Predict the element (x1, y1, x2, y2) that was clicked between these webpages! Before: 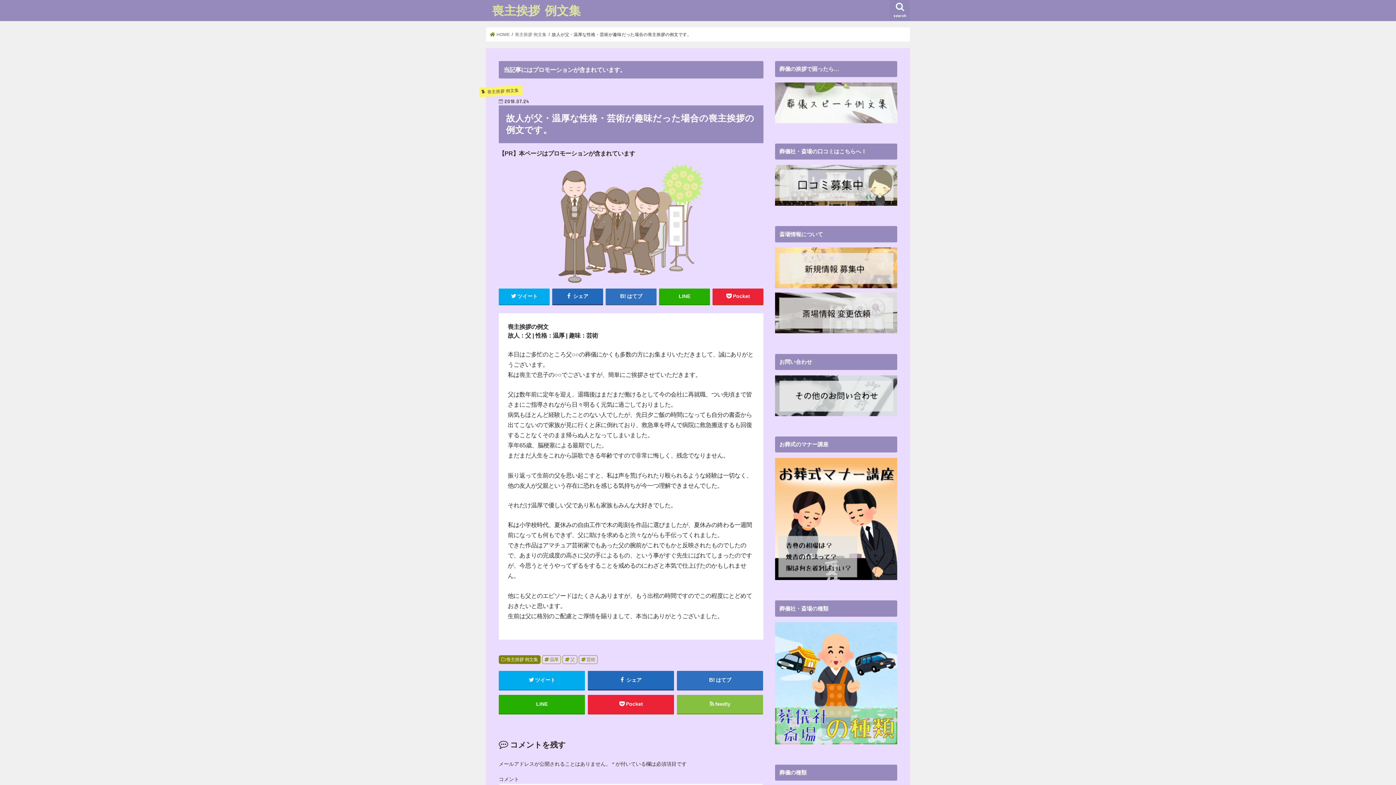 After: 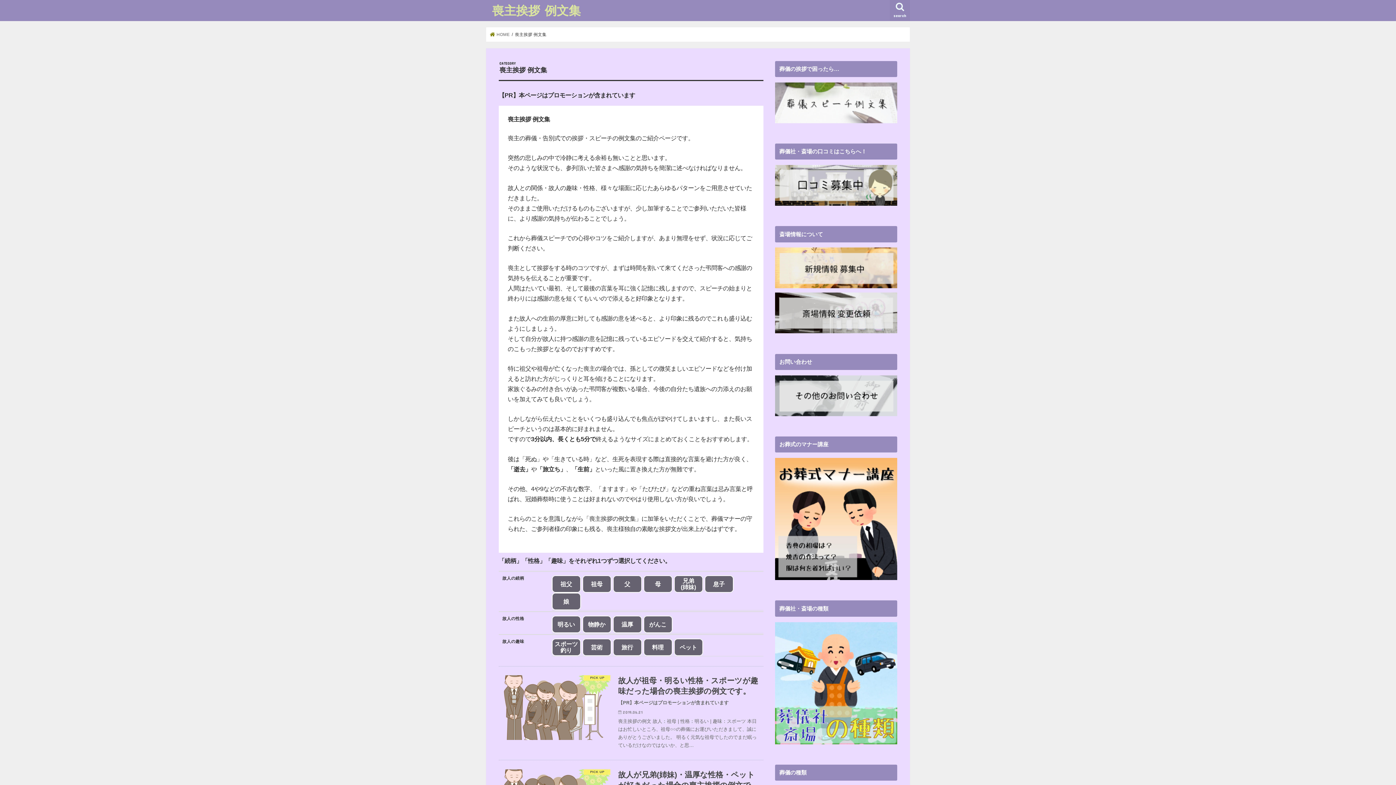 Action: label: 喪主挨拶 例文集 bbox: (515, 32, 546, 36)